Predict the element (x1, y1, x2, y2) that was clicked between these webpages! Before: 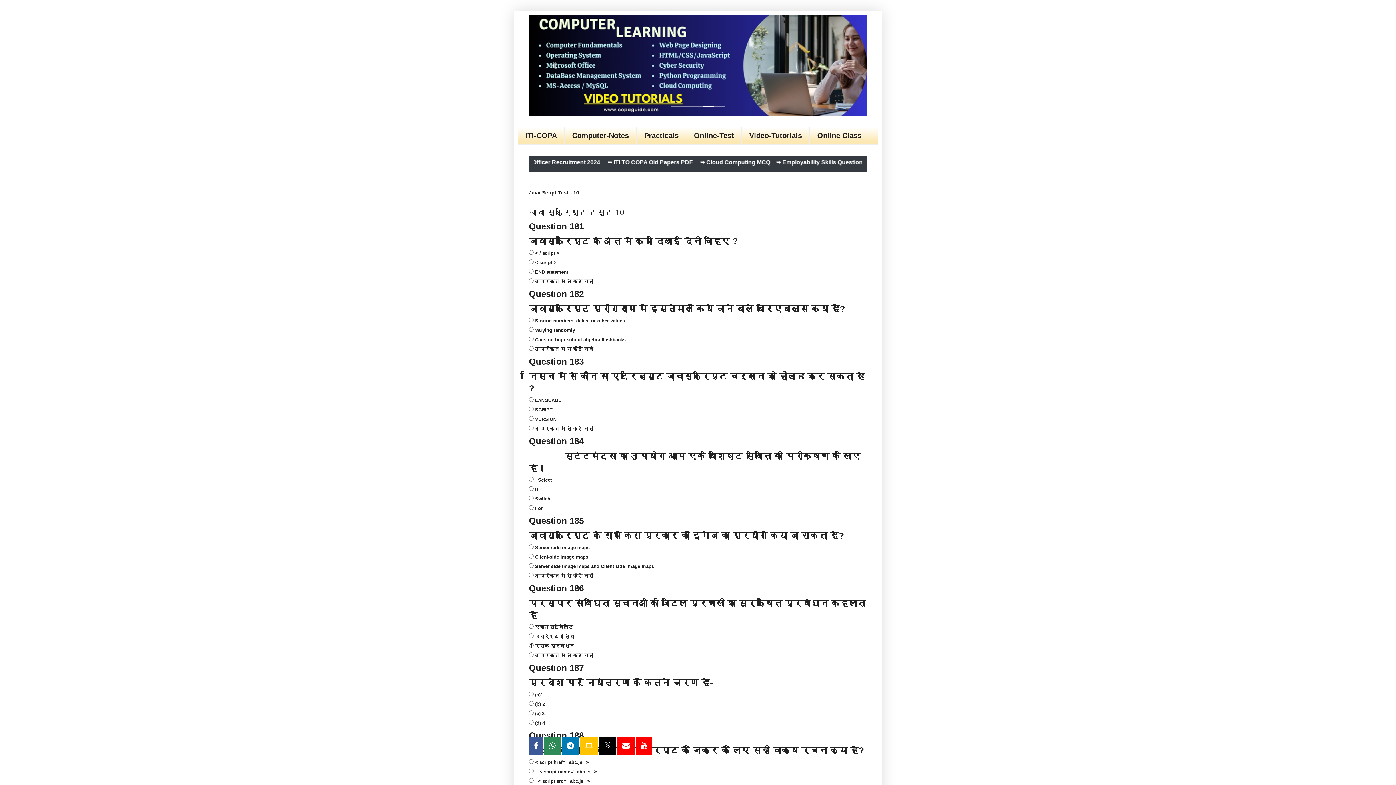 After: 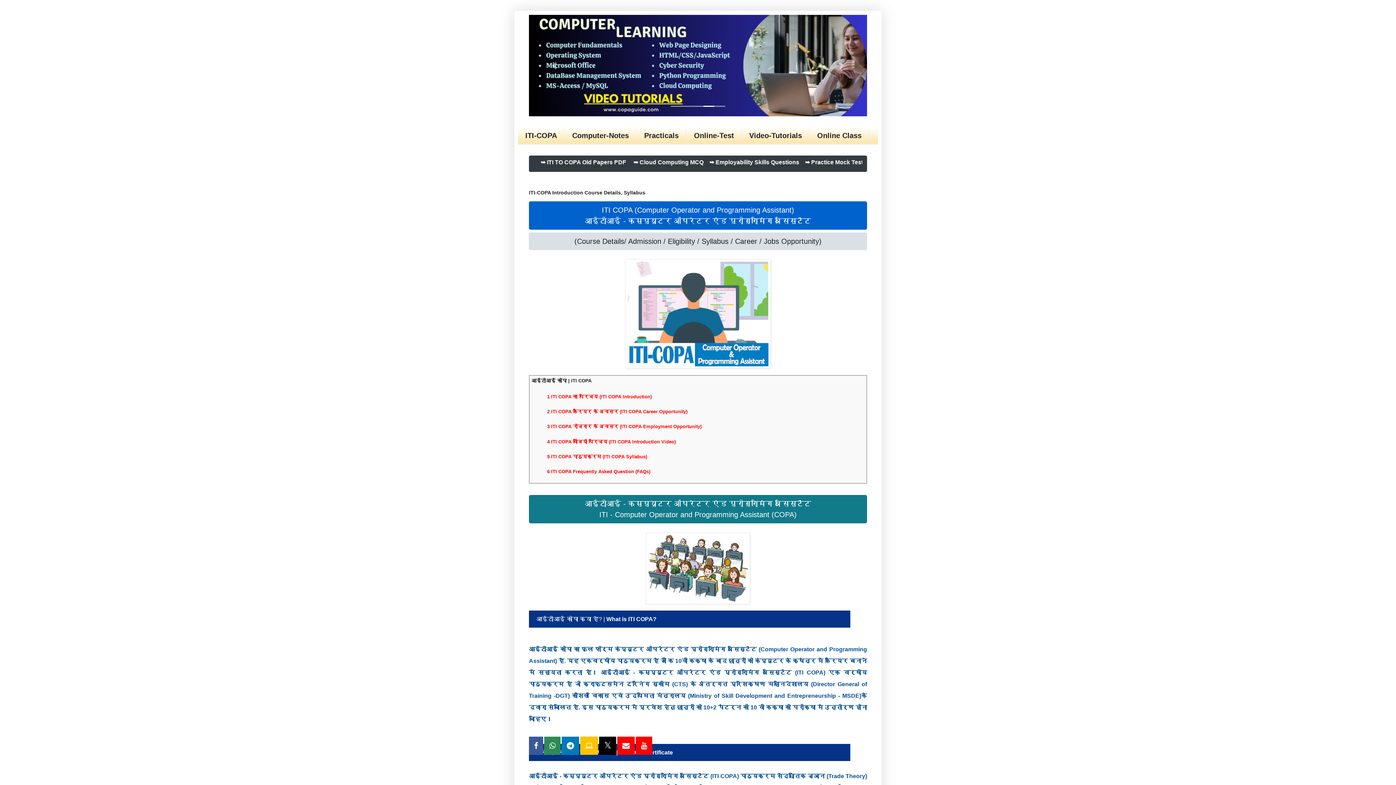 Action: bbox: (518, 127, 564, 144) label: ITI-COPA